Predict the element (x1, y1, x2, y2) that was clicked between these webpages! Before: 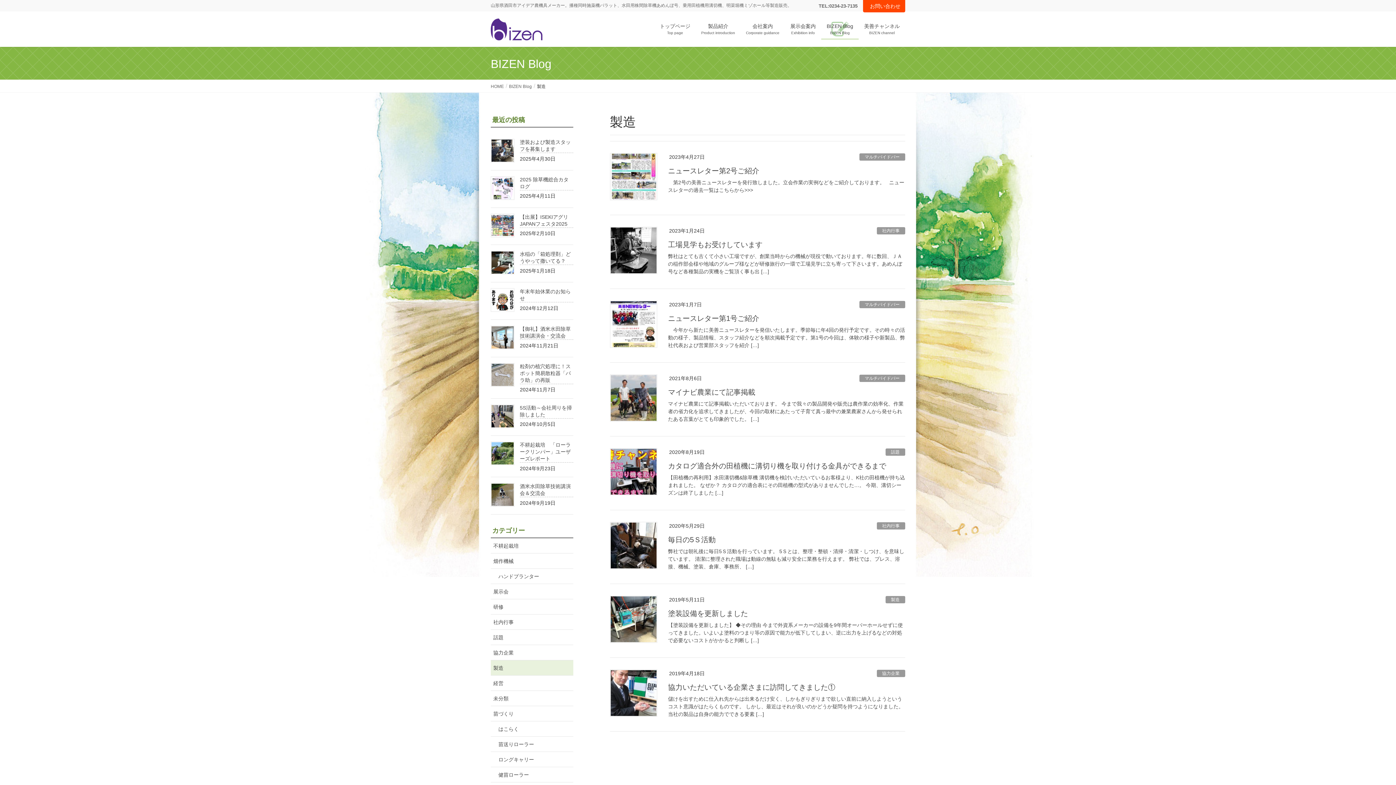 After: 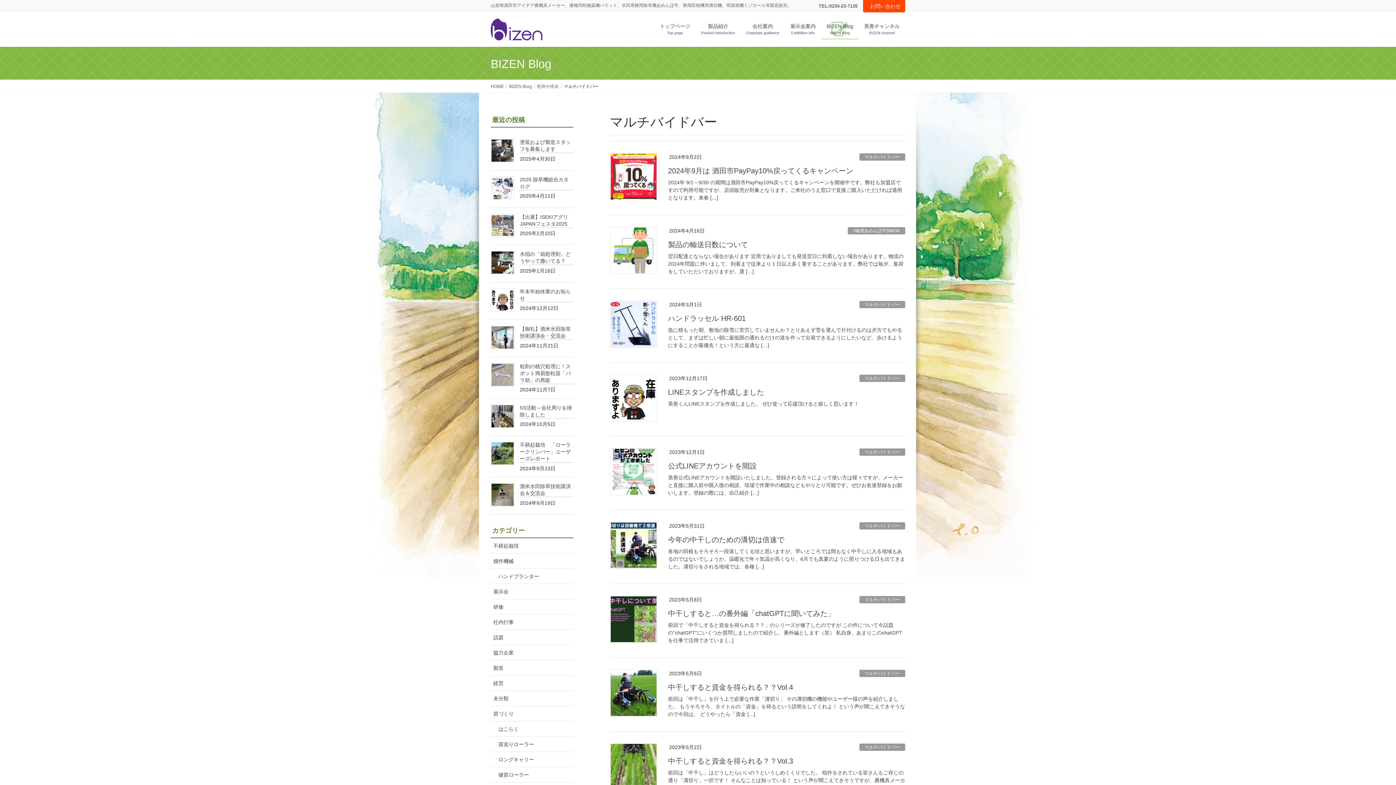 Action: label: マルチバイドバー bbox: (859, 301, 905, 308)